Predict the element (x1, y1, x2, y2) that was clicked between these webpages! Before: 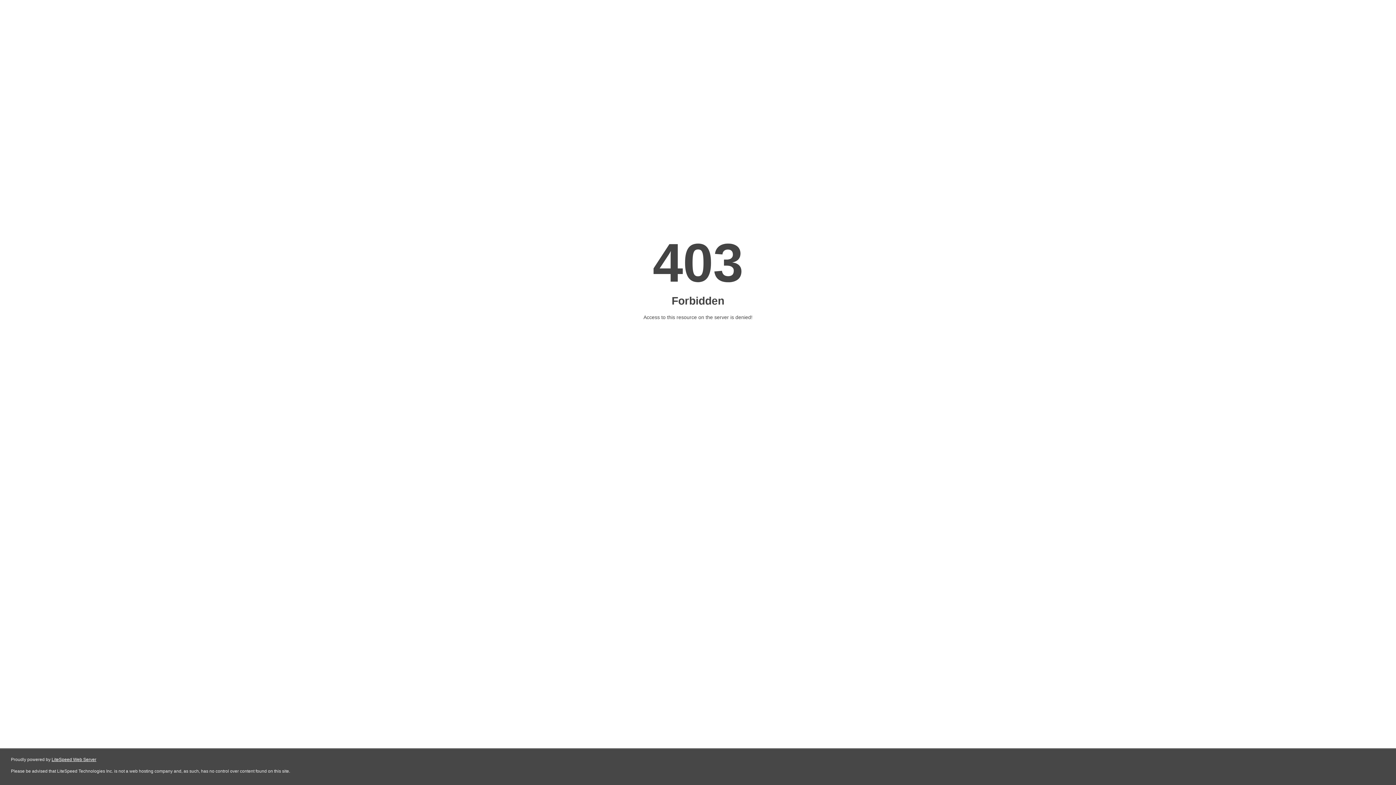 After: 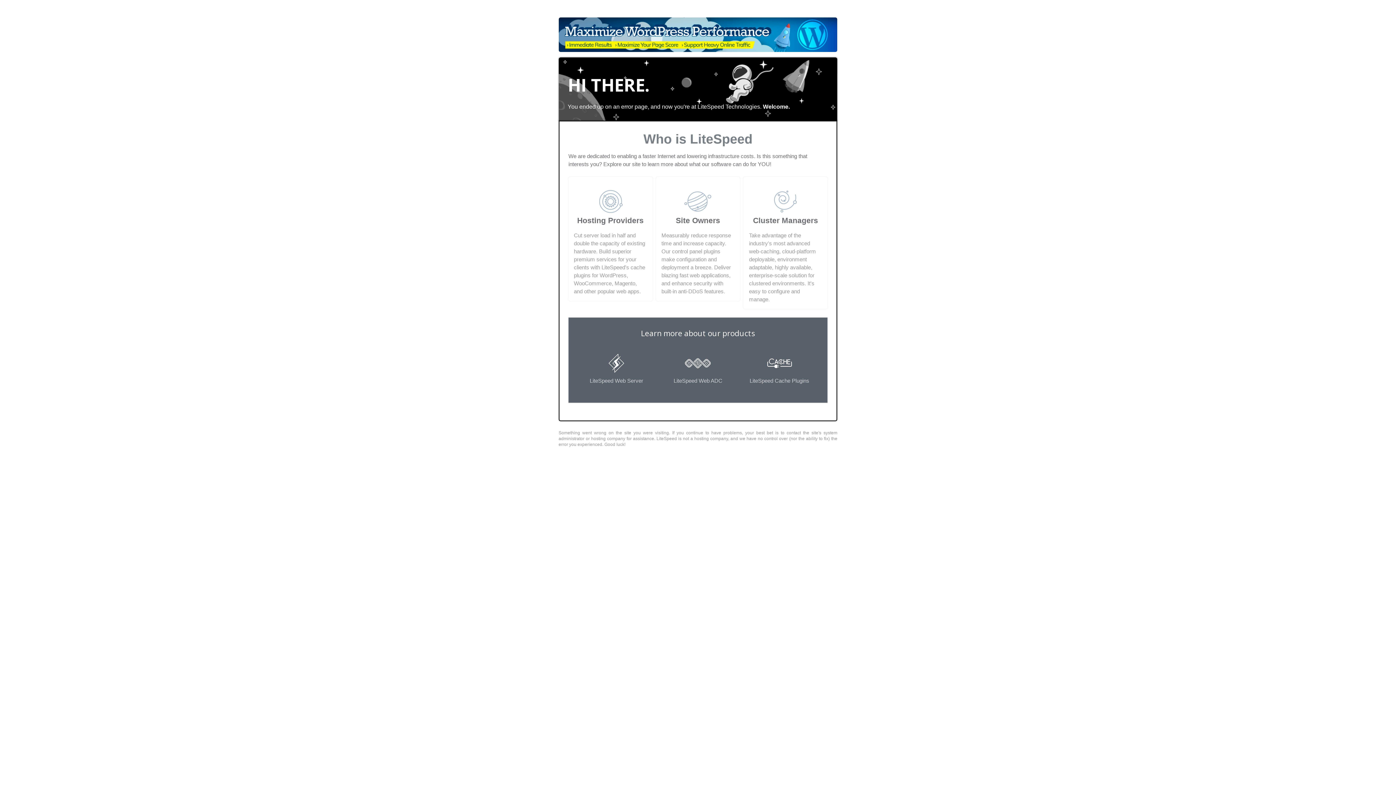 Action: bbox: (51, 757, 96, 762) label: LiteSpeed Web Server